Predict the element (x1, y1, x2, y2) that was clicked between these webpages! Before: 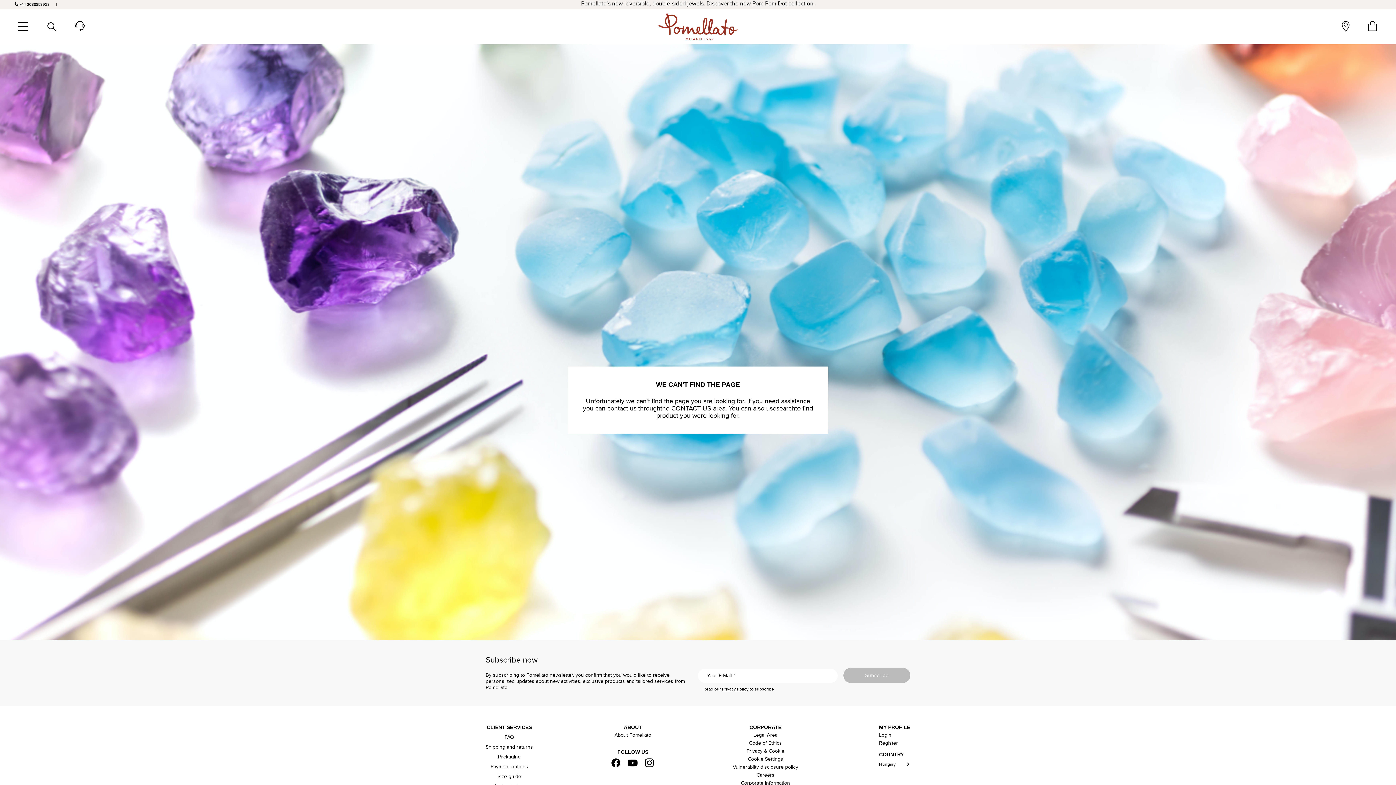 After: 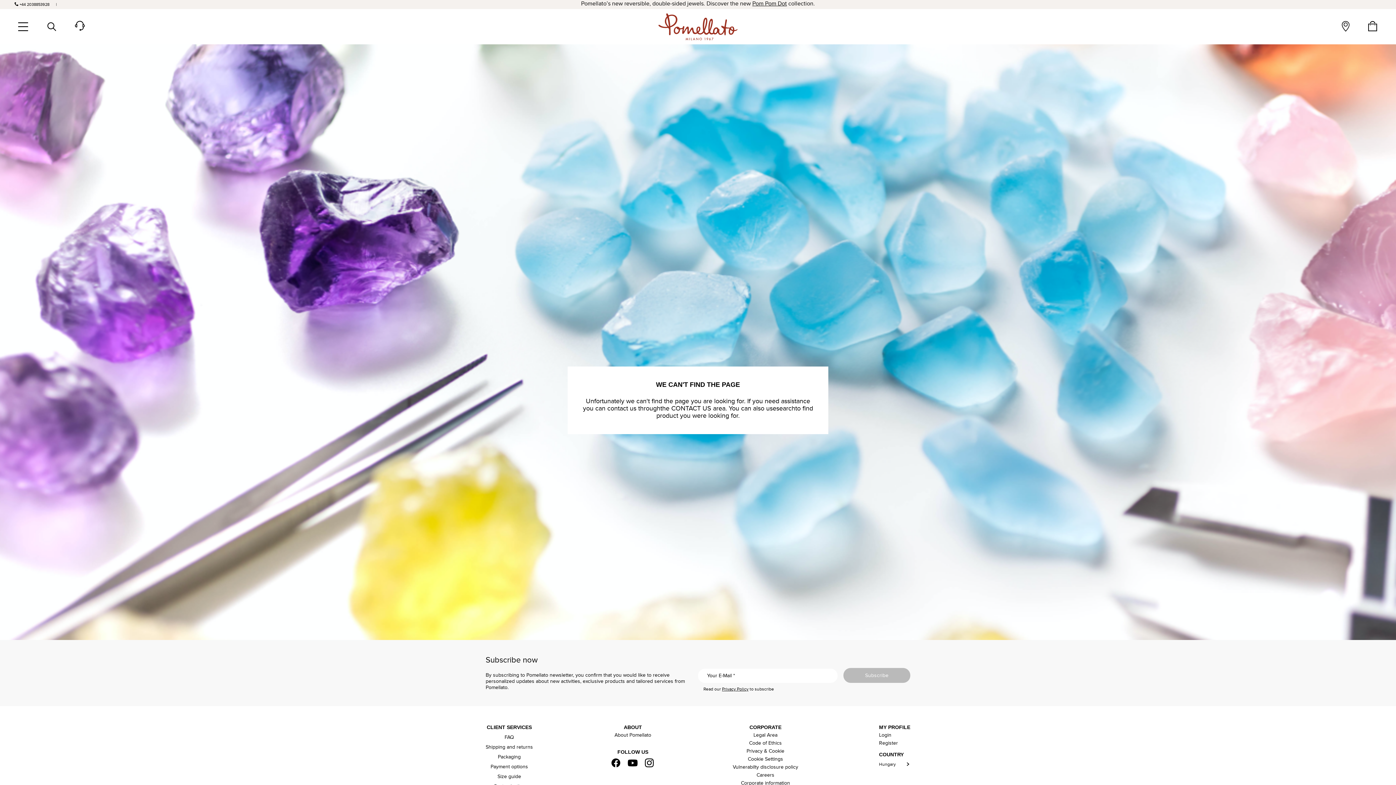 Action: label: Shopping Bag bbox: (1358, 15, 1387, 36)